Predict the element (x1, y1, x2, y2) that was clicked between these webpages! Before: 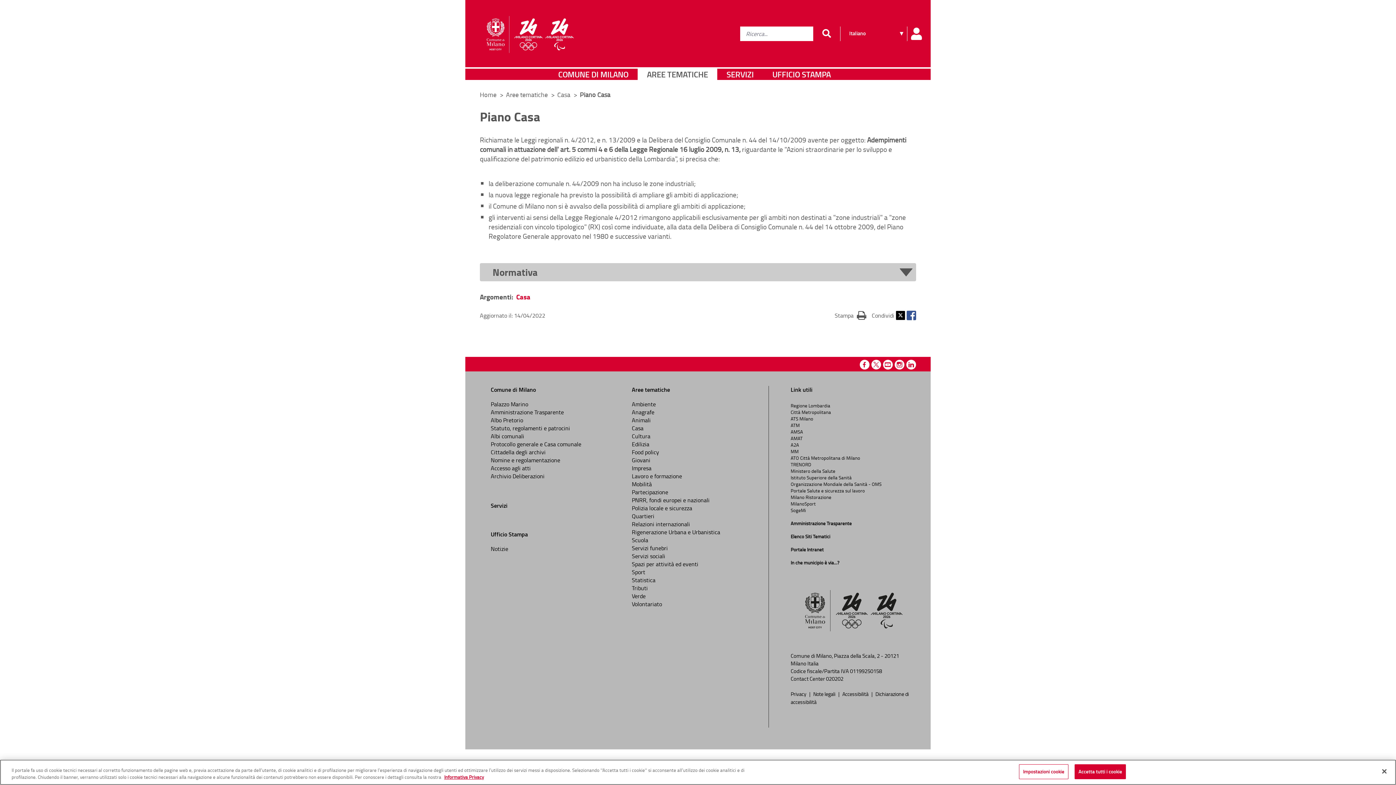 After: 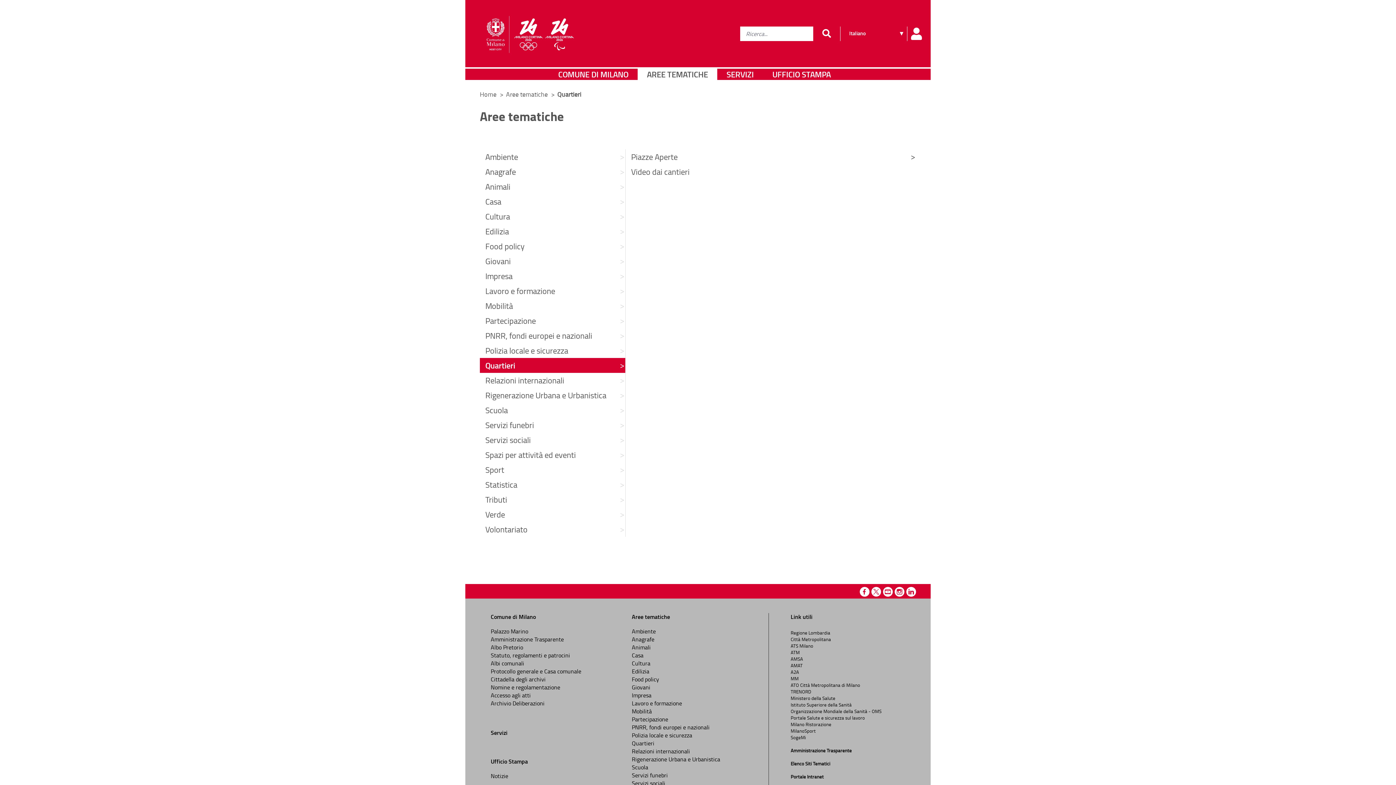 Action: label: Quartieri bbox: (632, 512, 654, 520)